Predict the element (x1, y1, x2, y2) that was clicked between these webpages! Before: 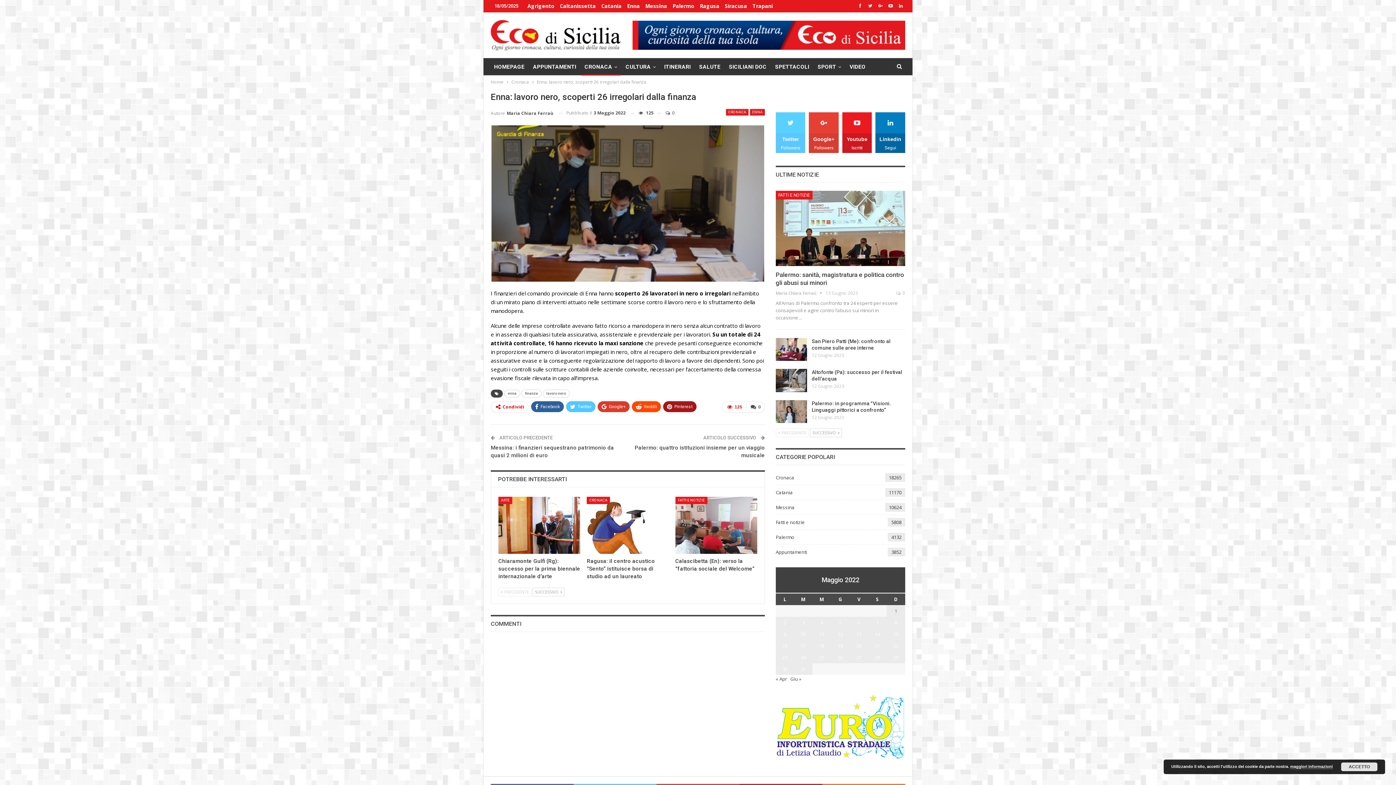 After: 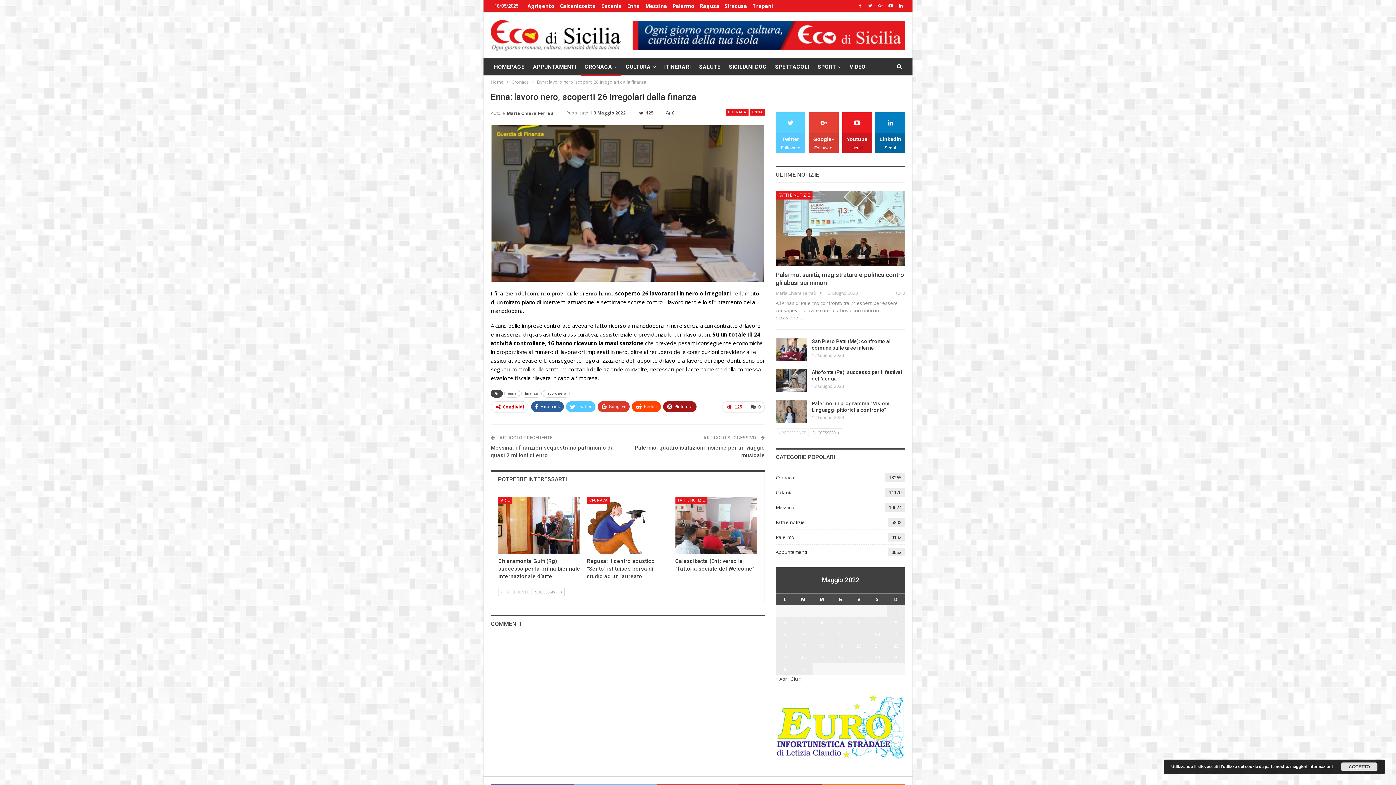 Action: label:  PRECEDENTE bbox: (775, 428, 809, 437)